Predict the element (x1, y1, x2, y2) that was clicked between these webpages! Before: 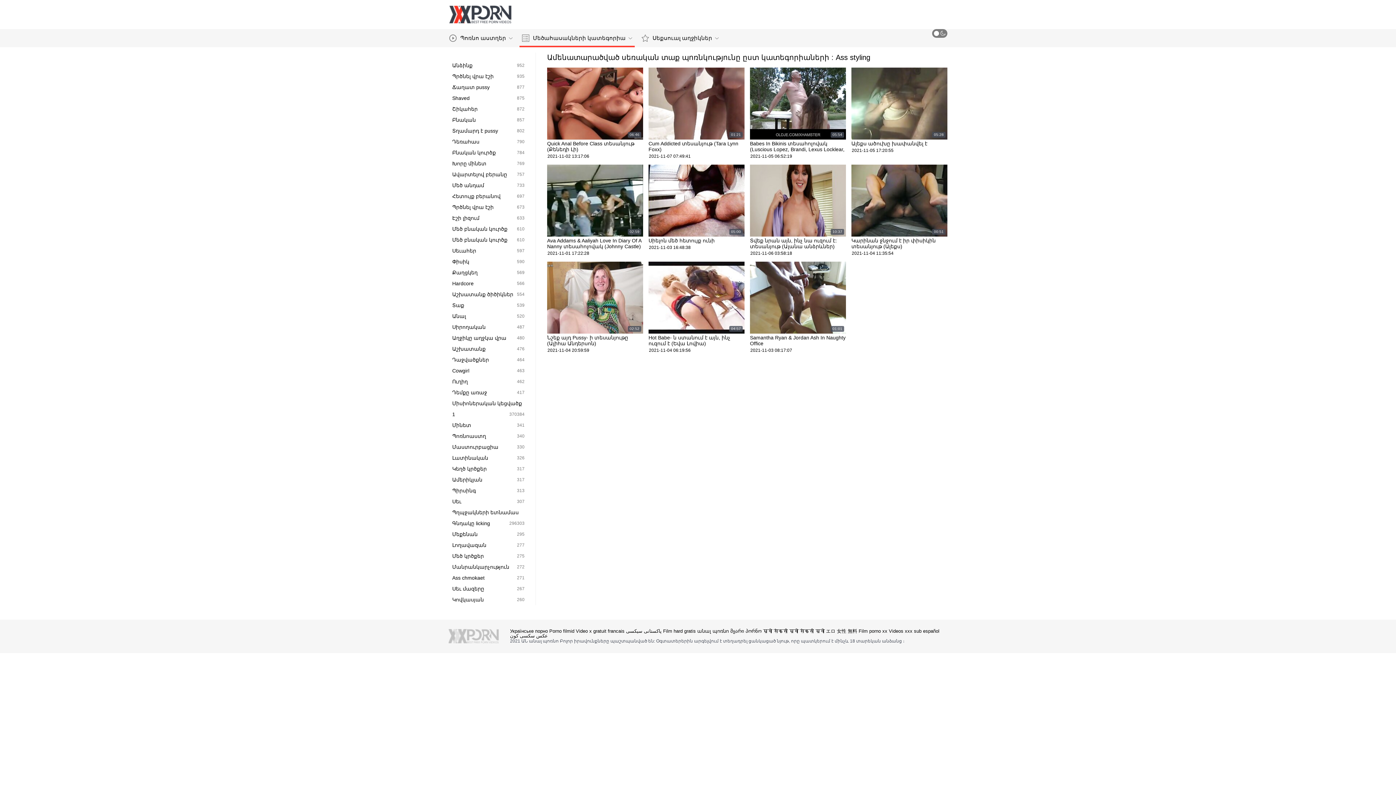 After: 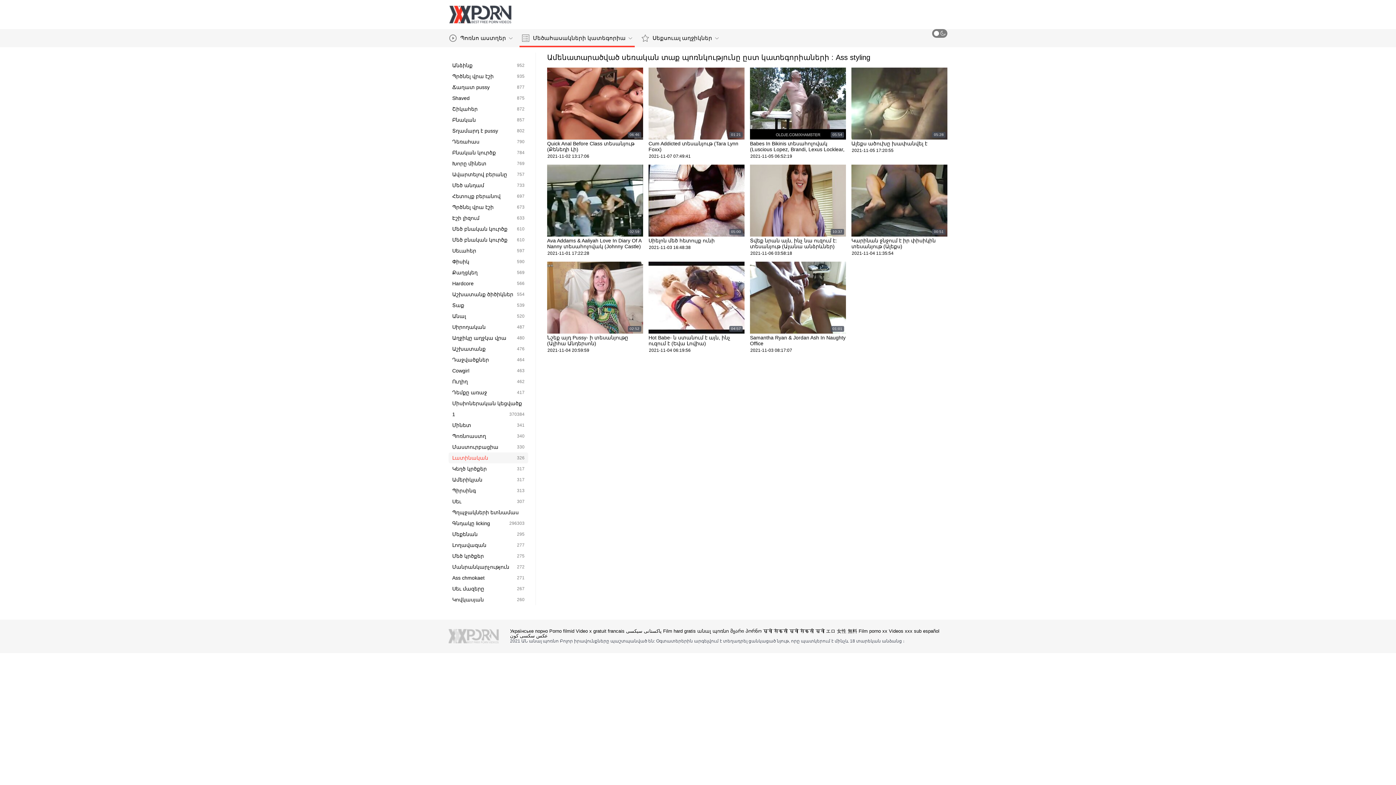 Action: label: Լատինական
326 bbox: (448, 452, 528, 463)